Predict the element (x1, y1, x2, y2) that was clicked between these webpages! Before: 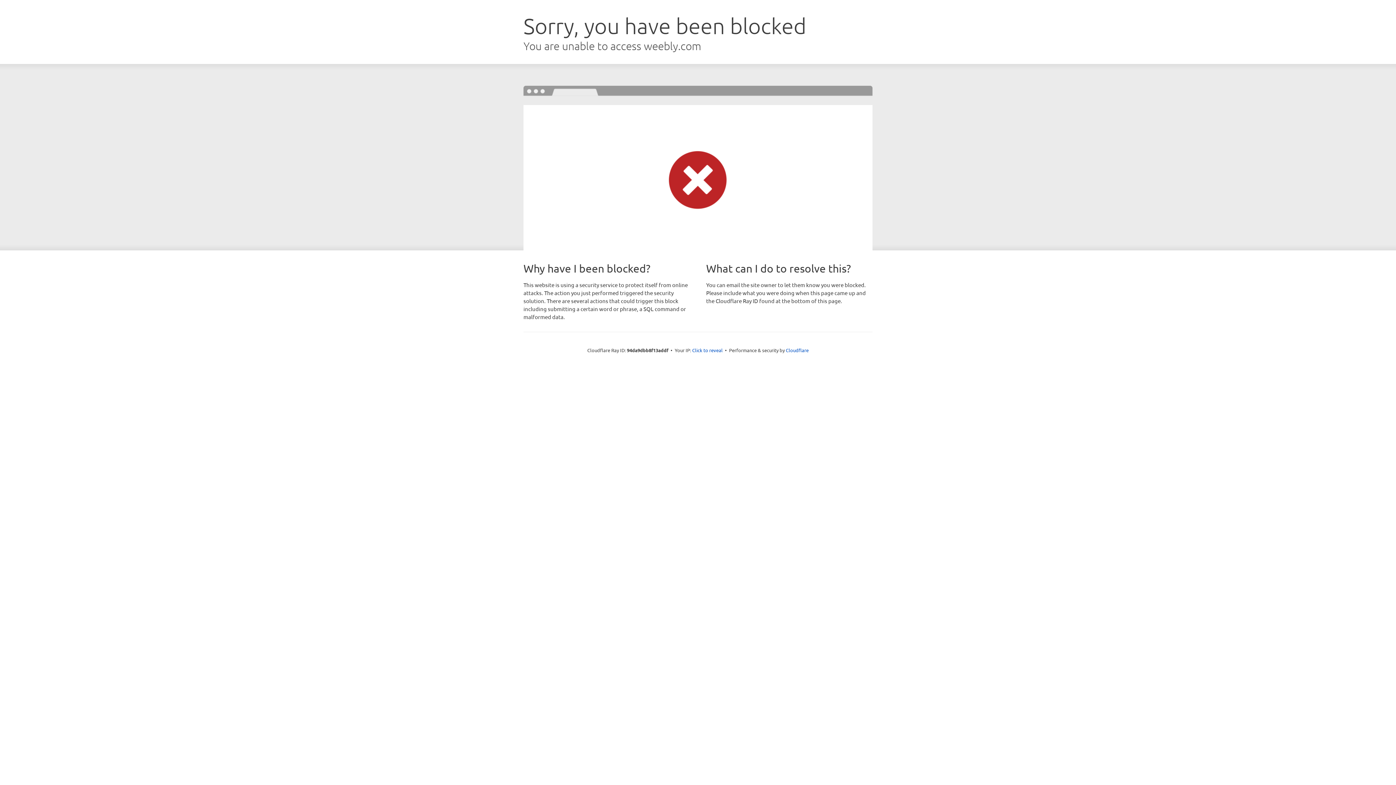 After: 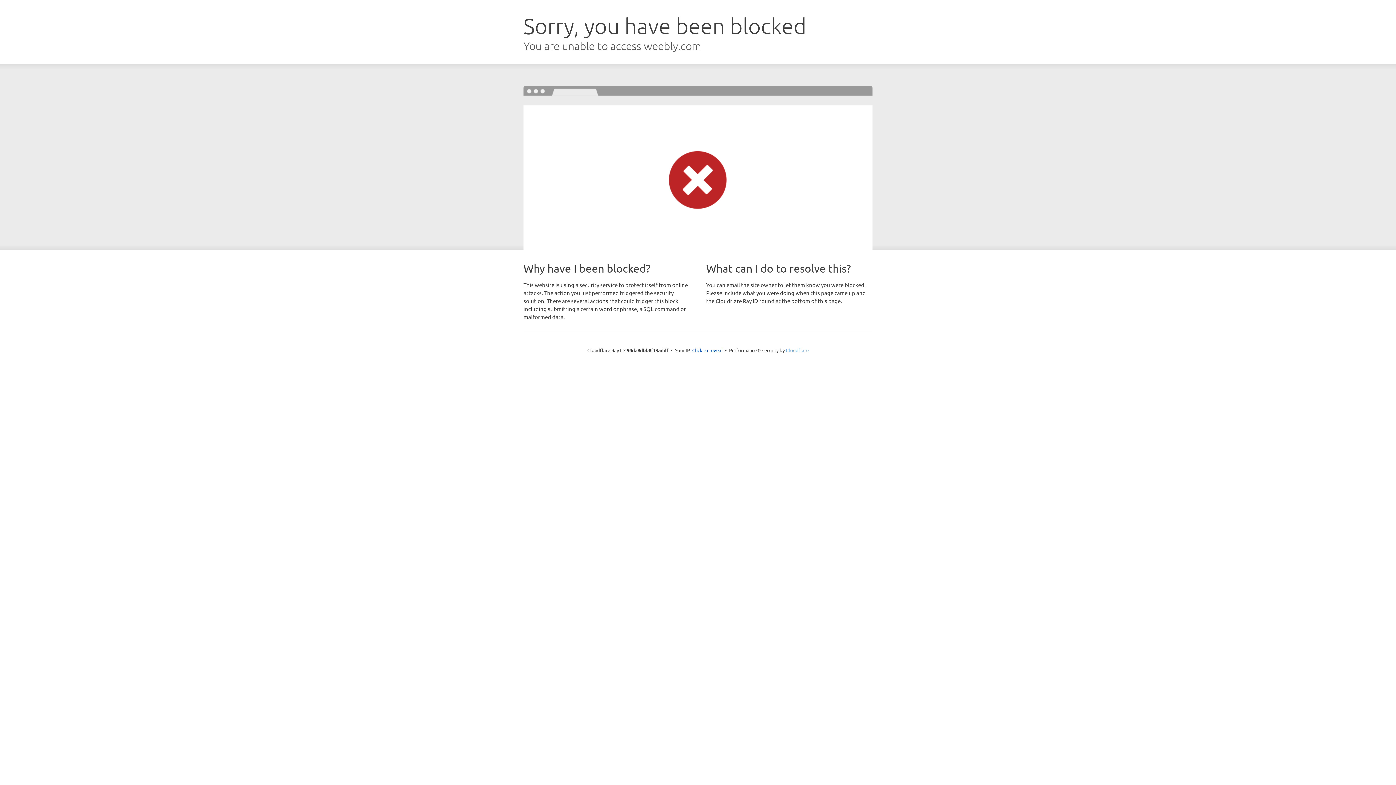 Action: label: Cloudflare bbox: (786, 347, 808, 353)